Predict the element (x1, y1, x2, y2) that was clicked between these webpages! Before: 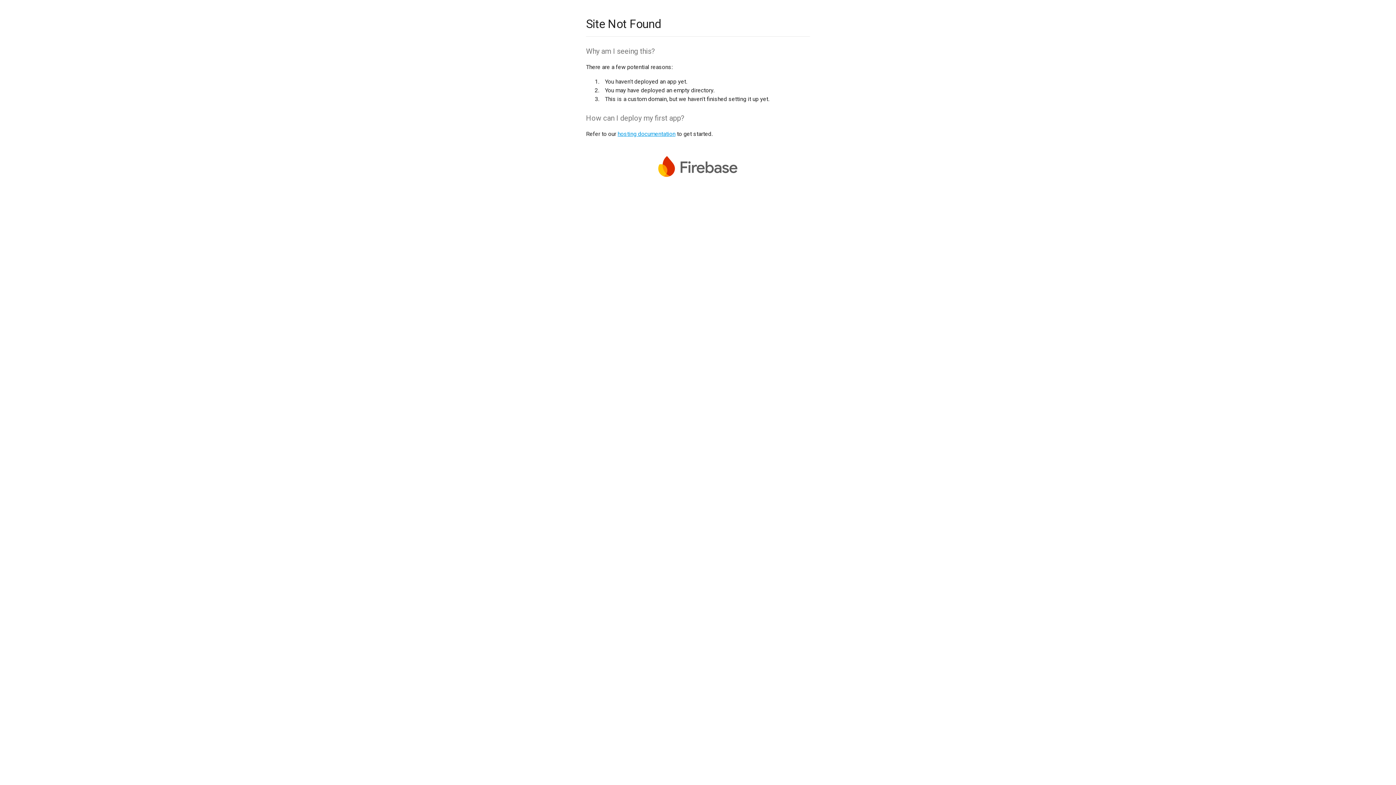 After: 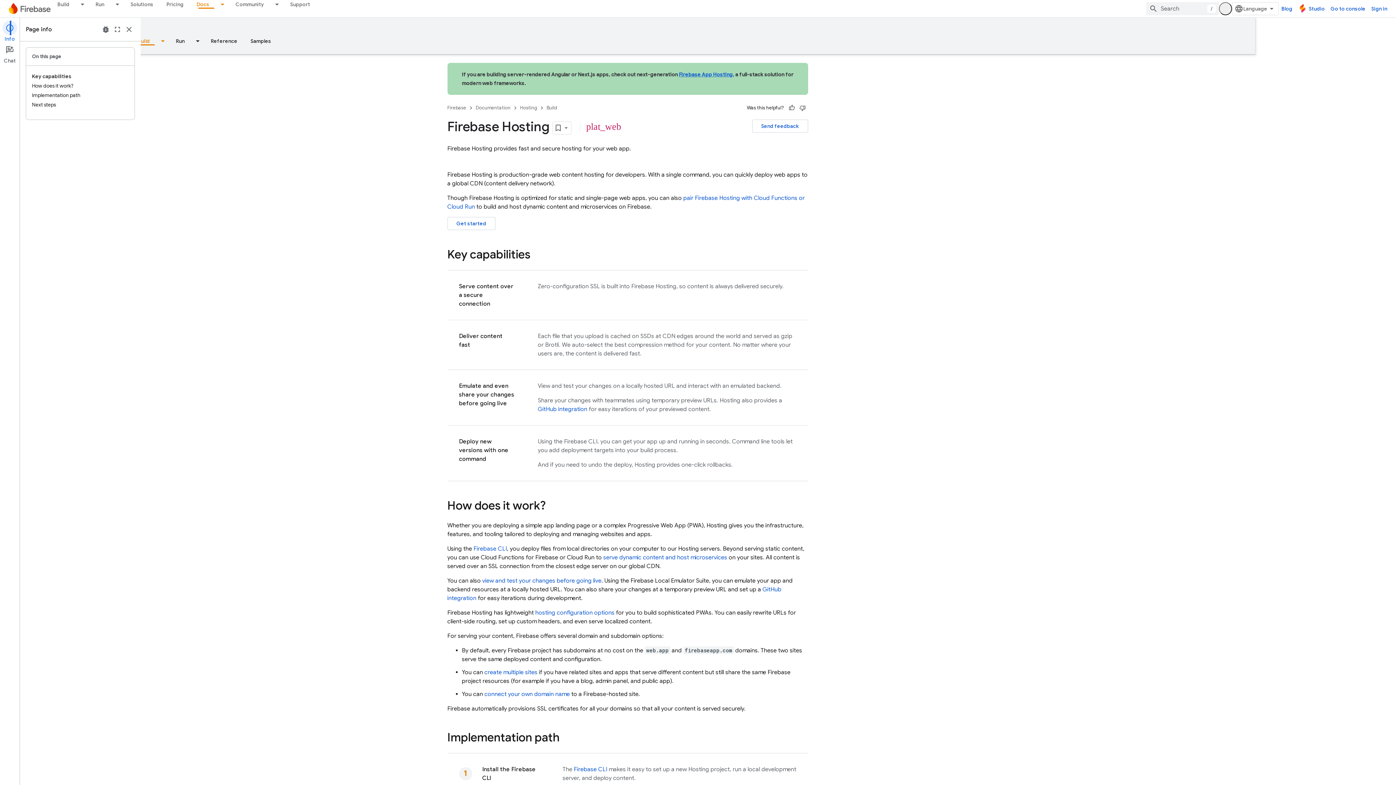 Action: bbox: (617, 130, 675, 137) label: hosting documentation